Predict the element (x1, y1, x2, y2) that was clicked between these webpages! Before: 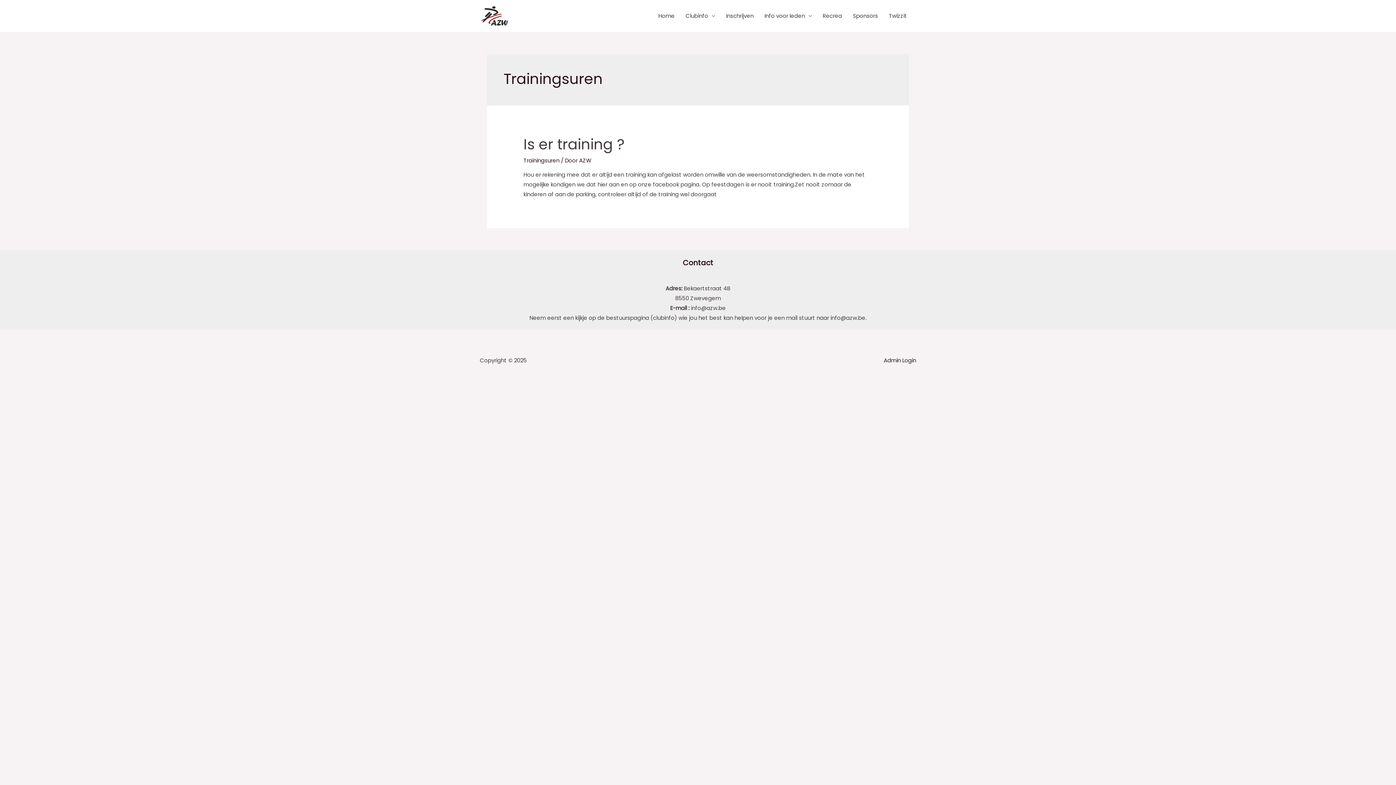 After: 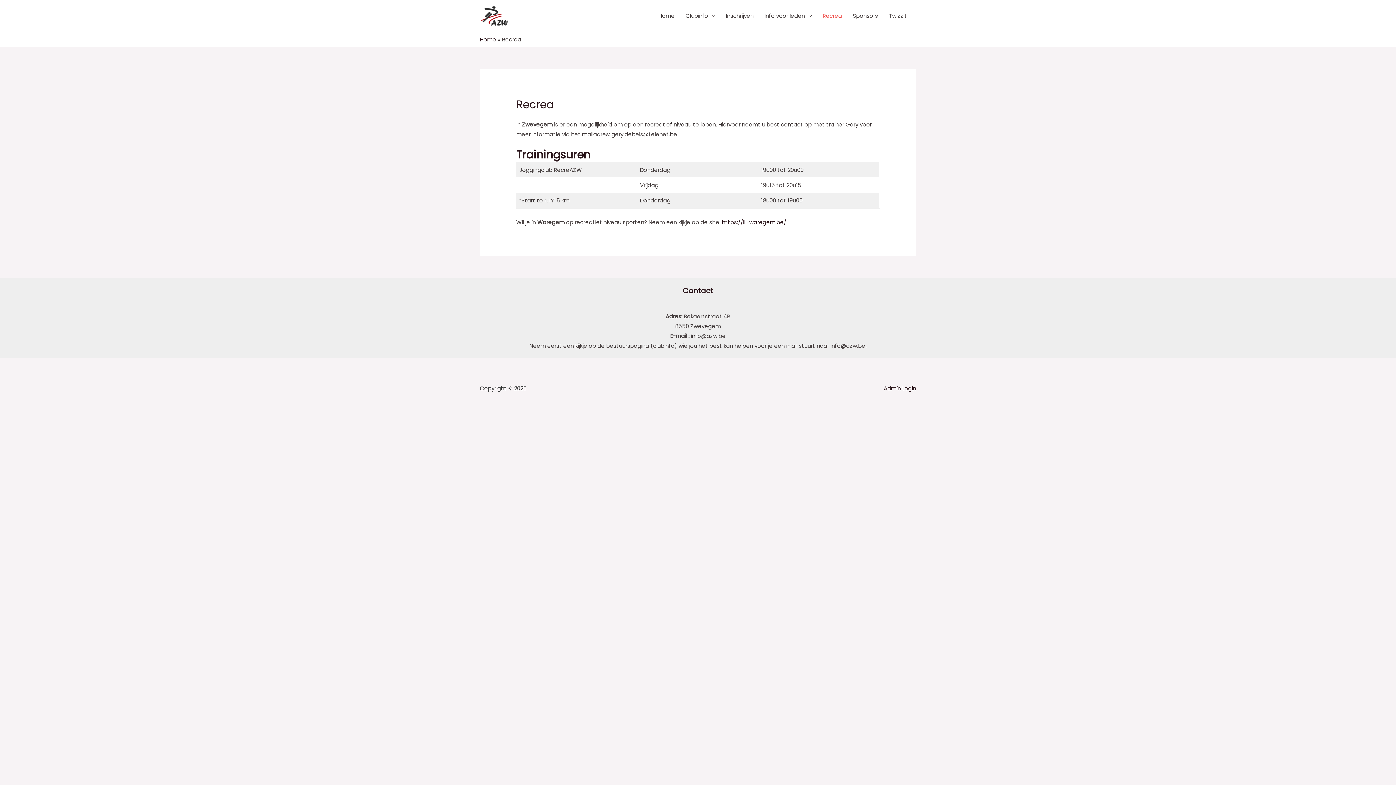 Action: bbox: (817, 1, 847, 30) label: Recrea